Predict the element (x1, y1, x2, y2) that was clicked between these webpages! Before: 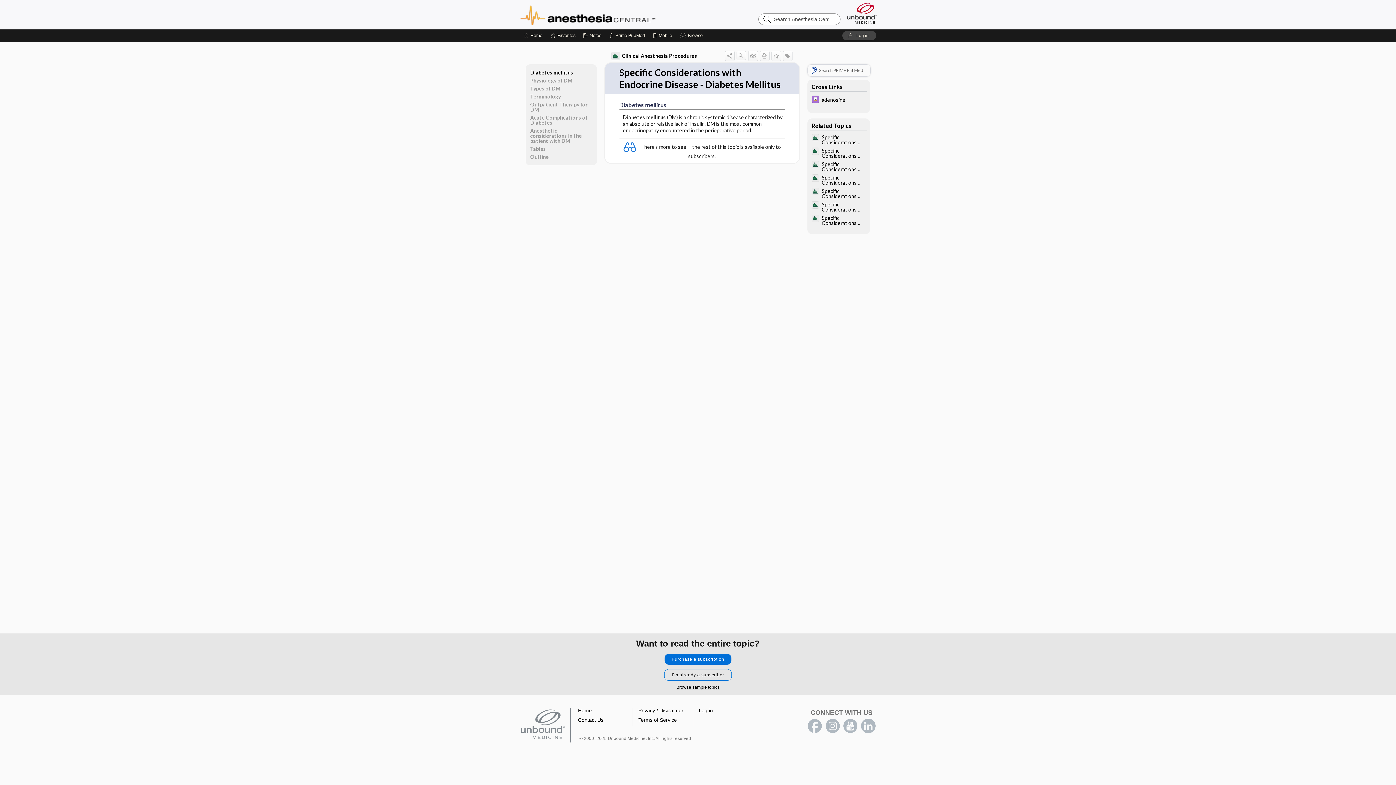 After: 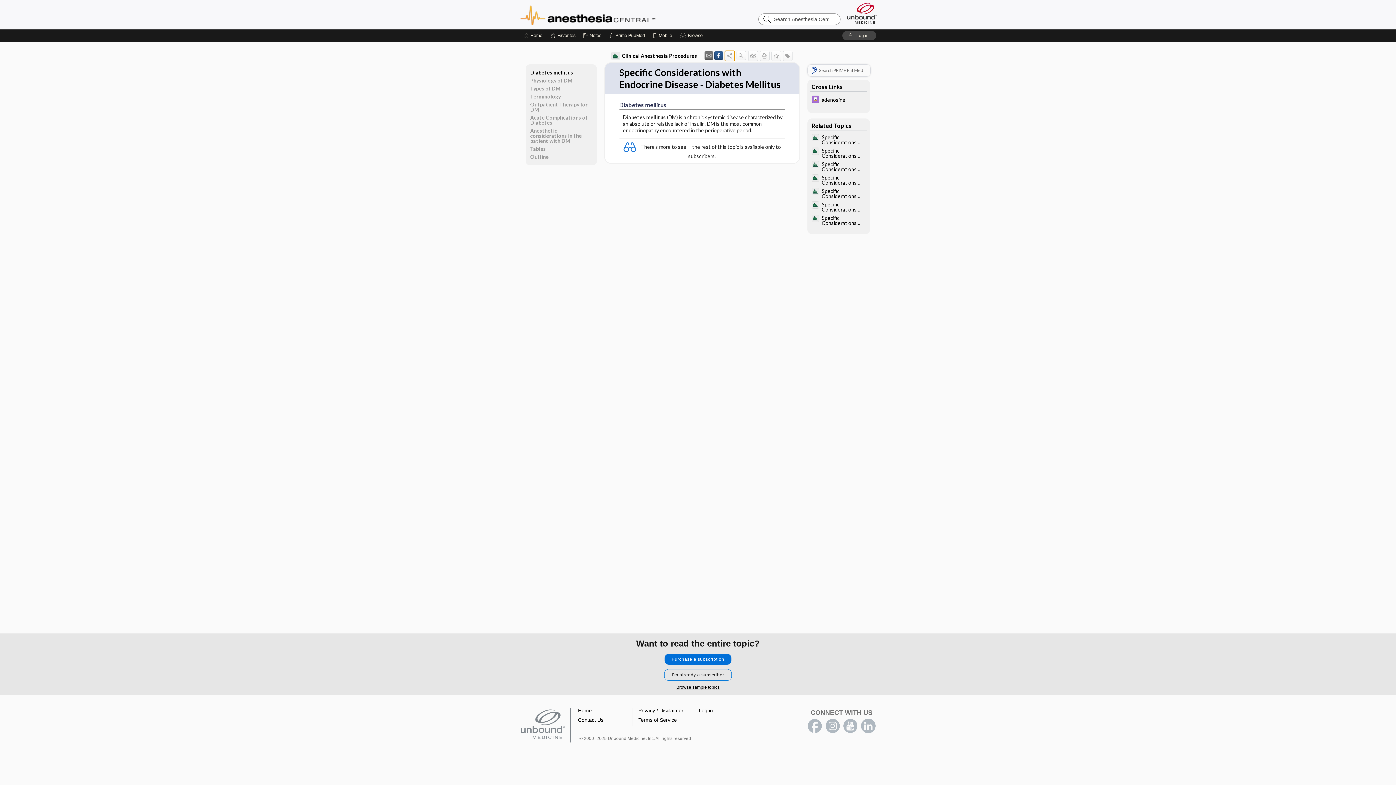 Action: label: Sharing Options bbox: (724, 50, 734, 60)